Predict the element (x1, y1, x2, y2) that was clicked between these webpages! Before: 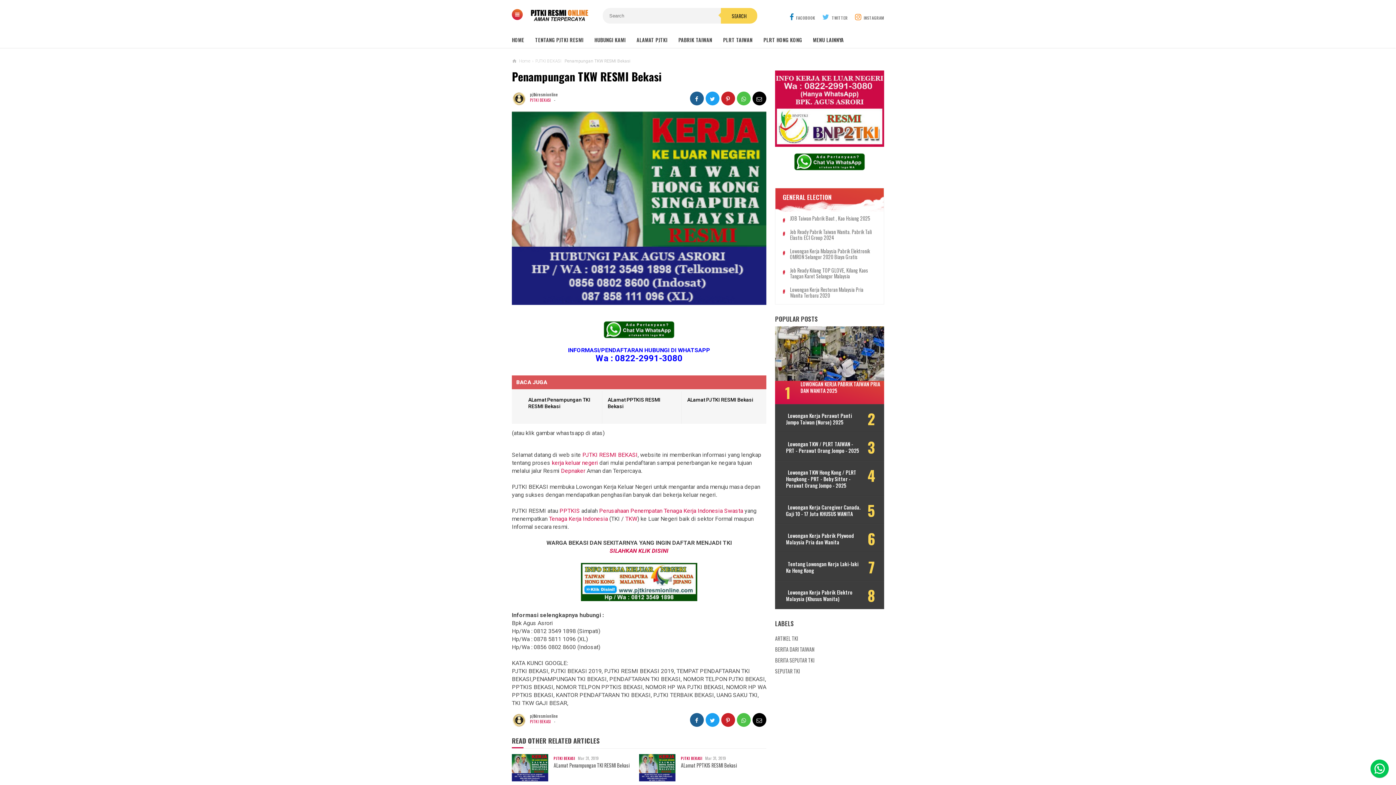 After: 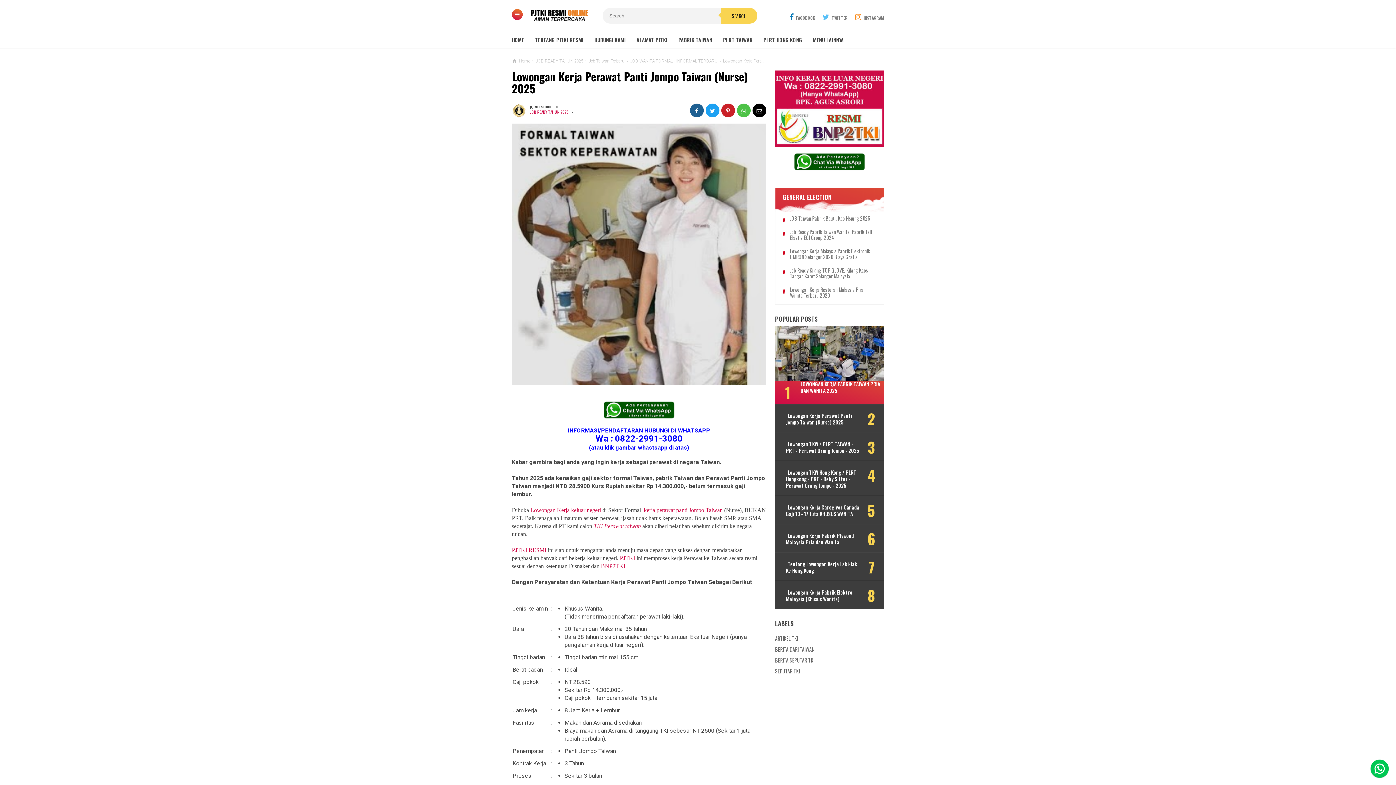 Action: bbox: (786, 412, 880, 425) label: Lowongan Kerja Perawat Panti Jompo Taiwan (Nurse) 2025